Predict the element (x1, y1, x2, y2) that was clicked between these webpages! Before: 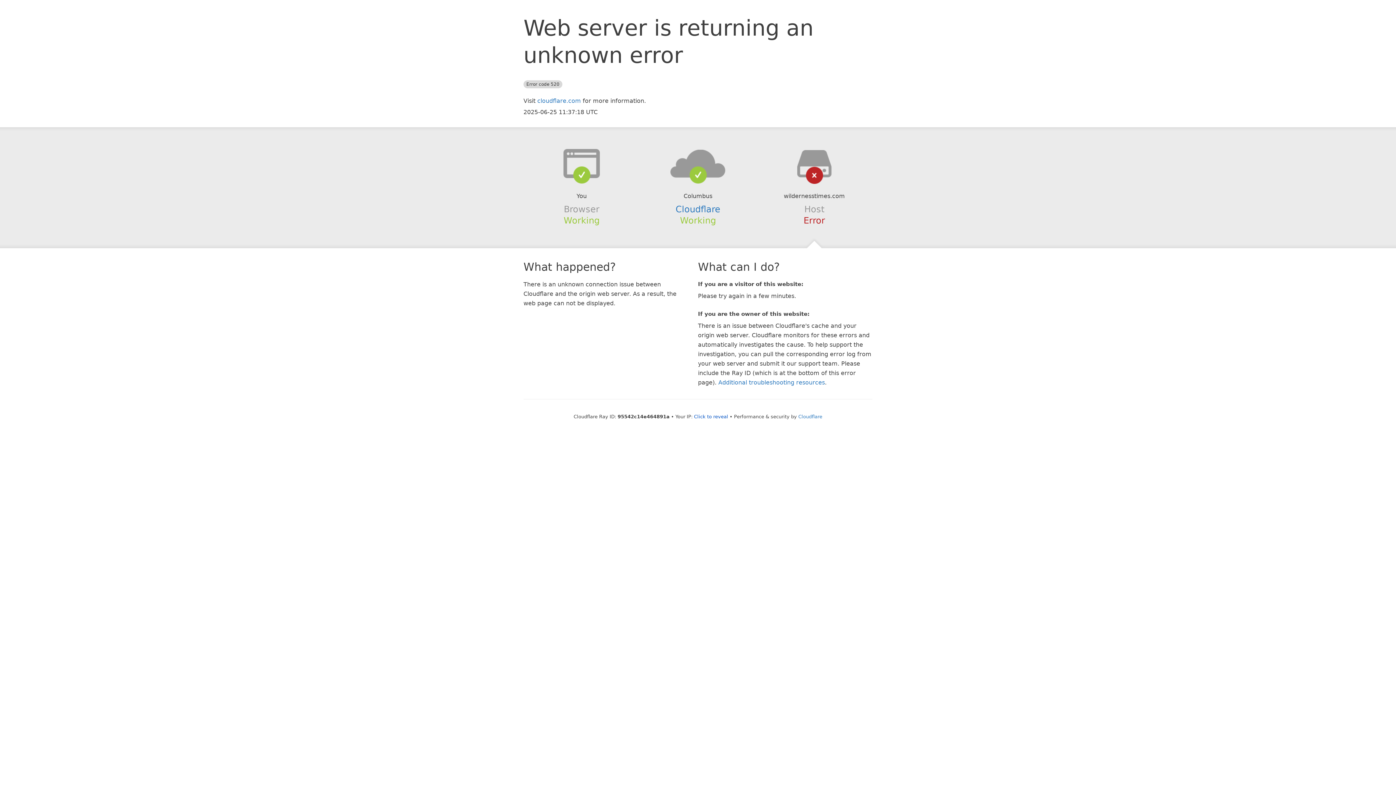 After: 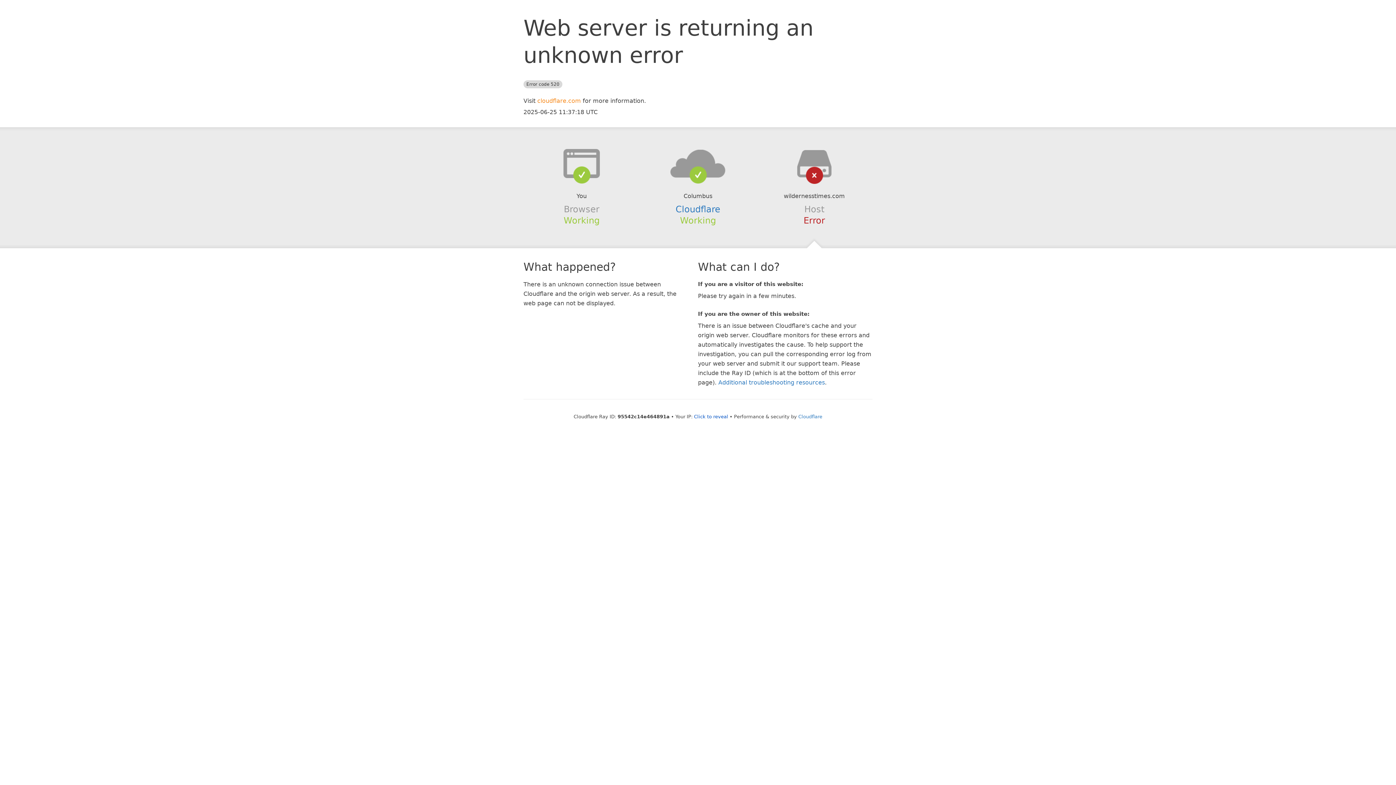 Action: bbox: (537, 97, 581, 104) label: cloudflare.com